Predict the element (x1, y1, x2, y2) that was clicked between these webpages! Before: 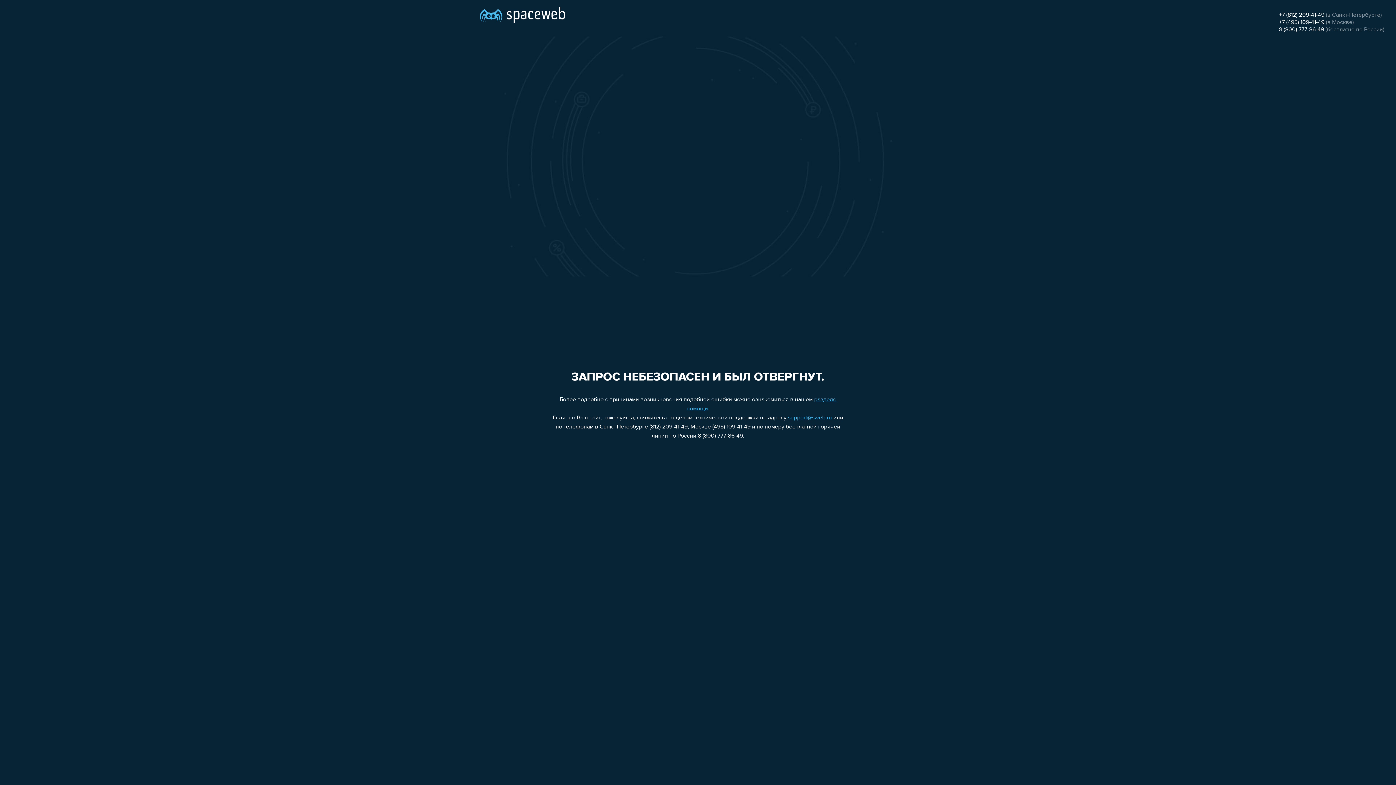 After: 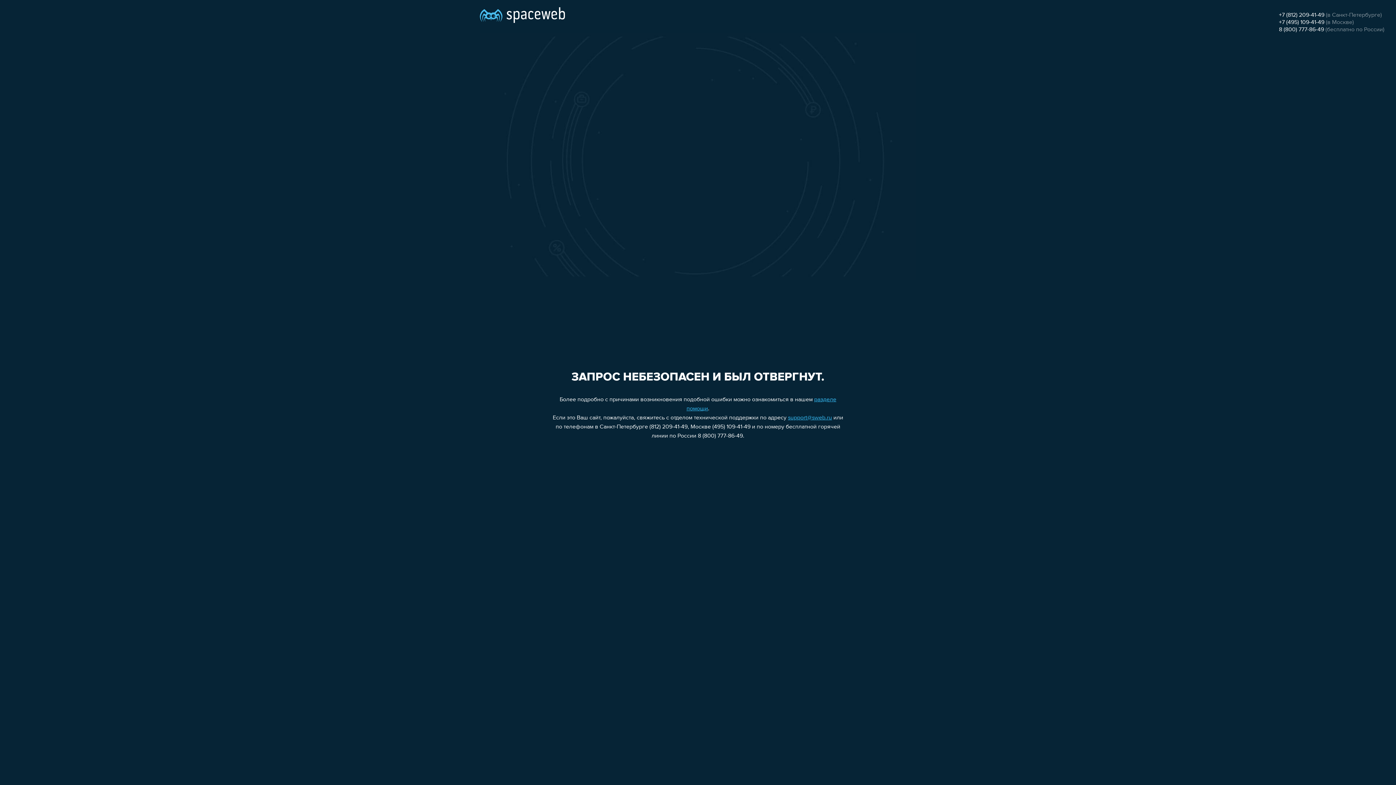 Action: bbox: (1279, 26, 1324, 32) label: 8 (800) 777-86-49